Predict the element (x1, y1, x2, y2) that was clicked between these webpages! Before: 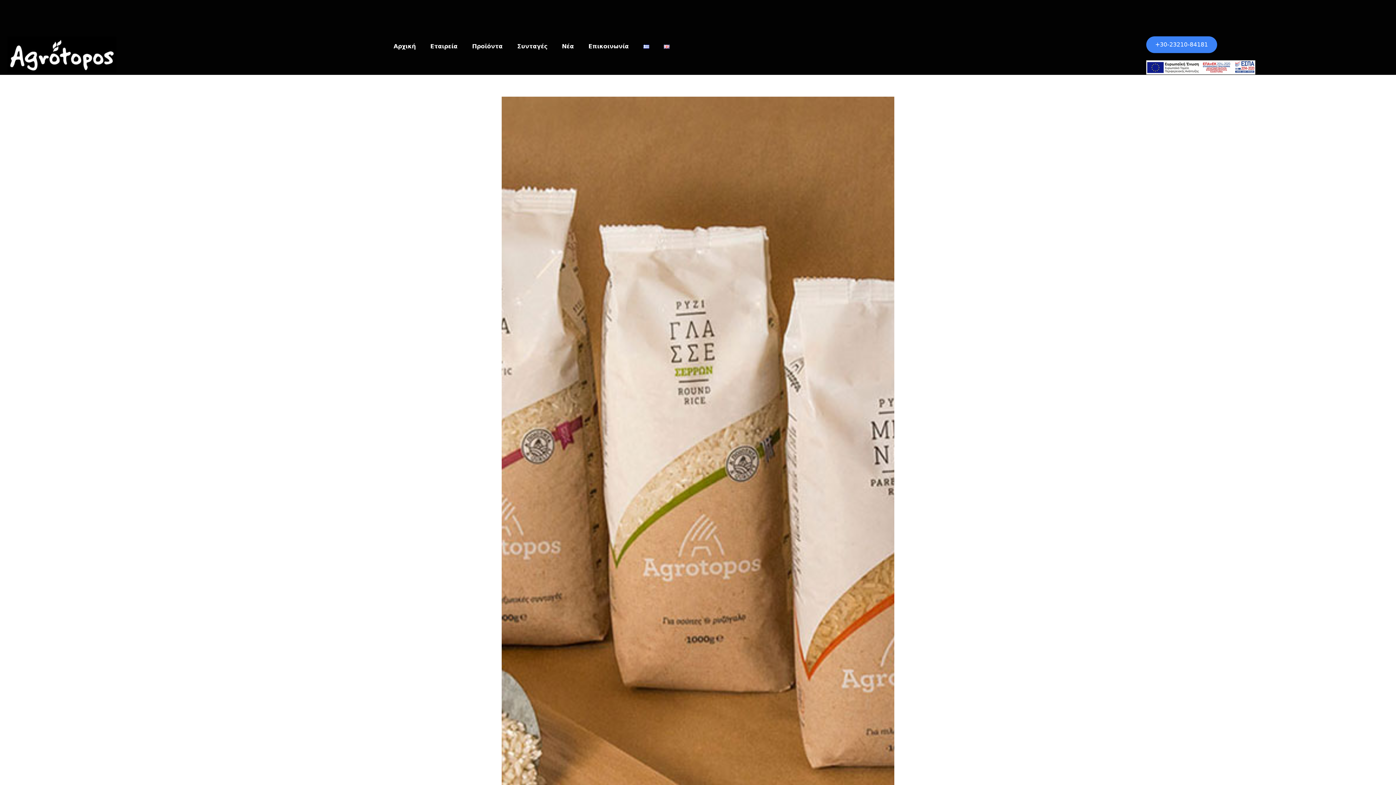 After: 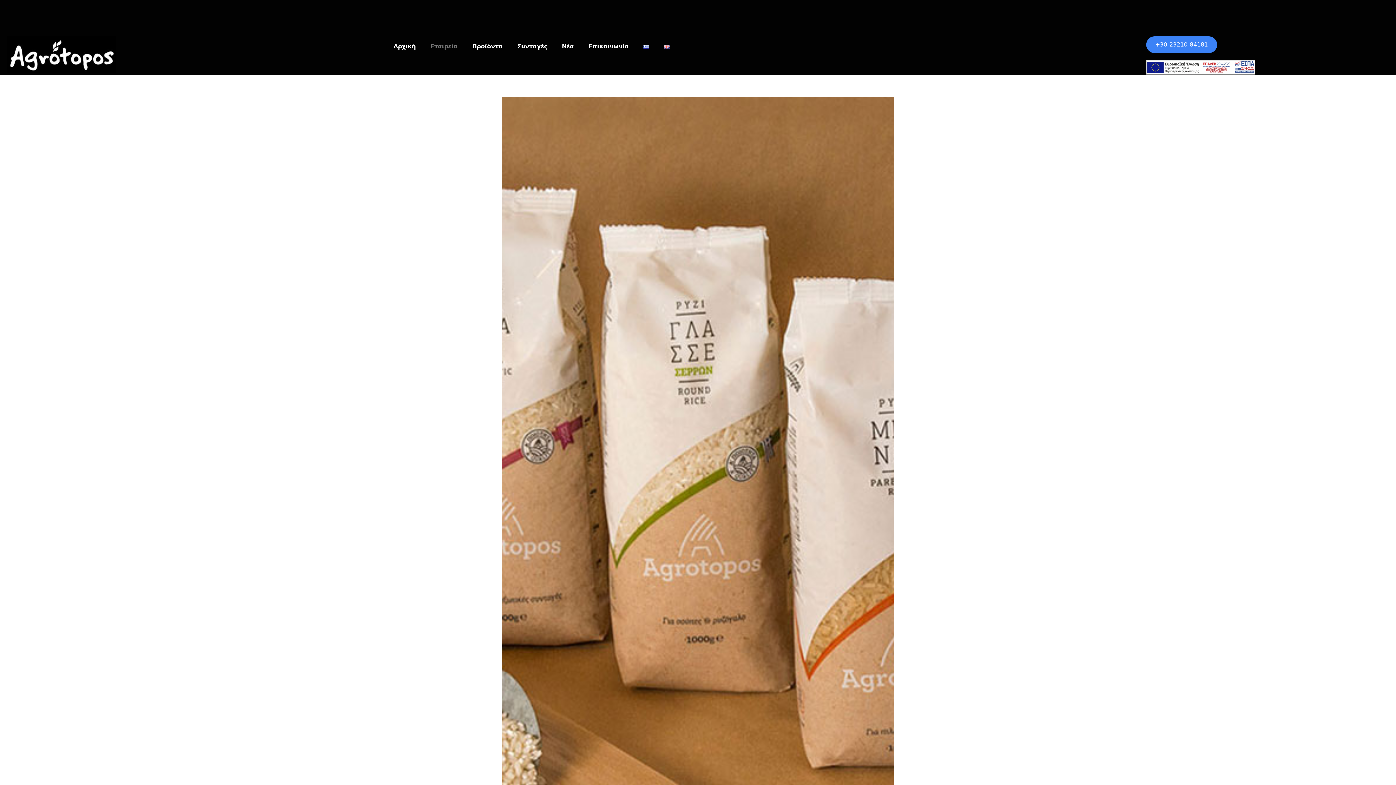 Action: bbox: (423, 36, 464, 56) label: Εταιρεία